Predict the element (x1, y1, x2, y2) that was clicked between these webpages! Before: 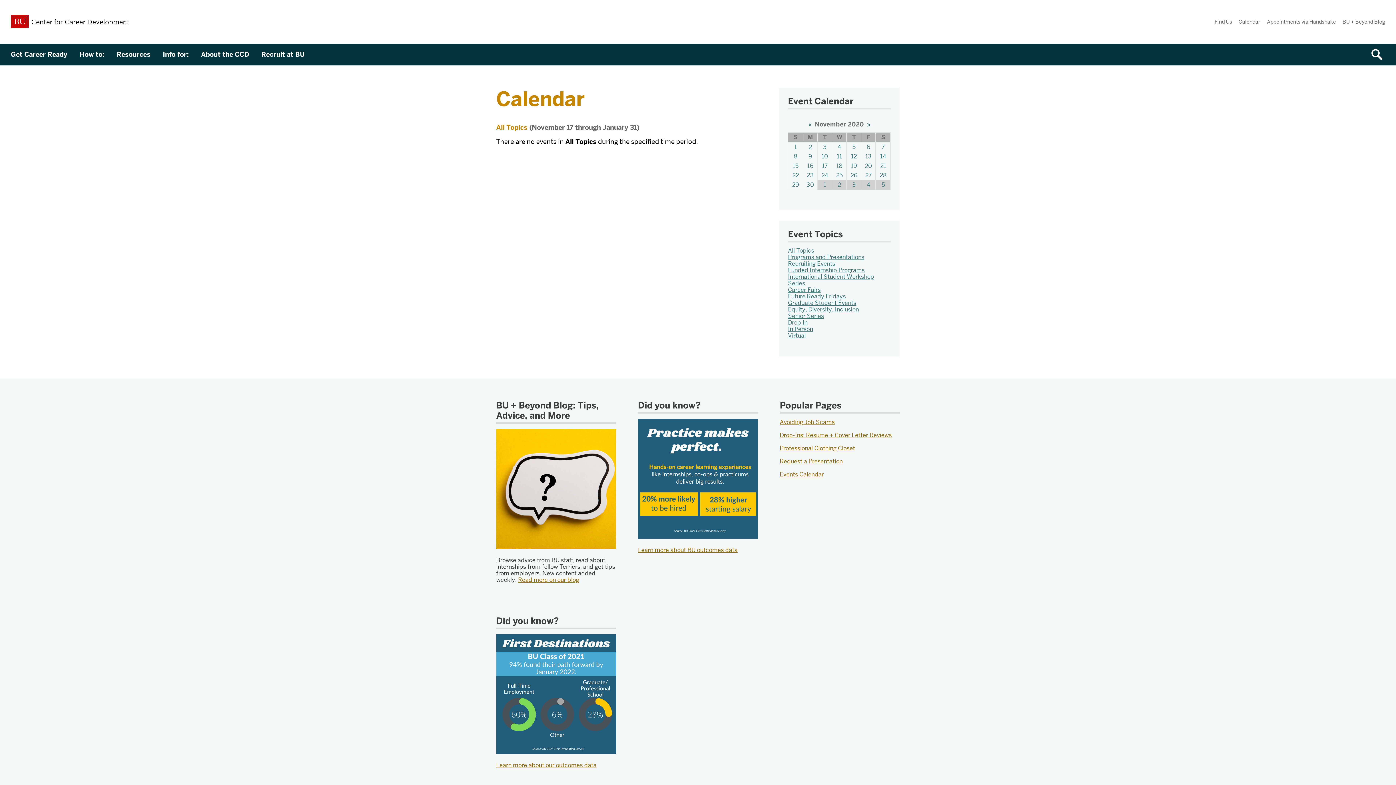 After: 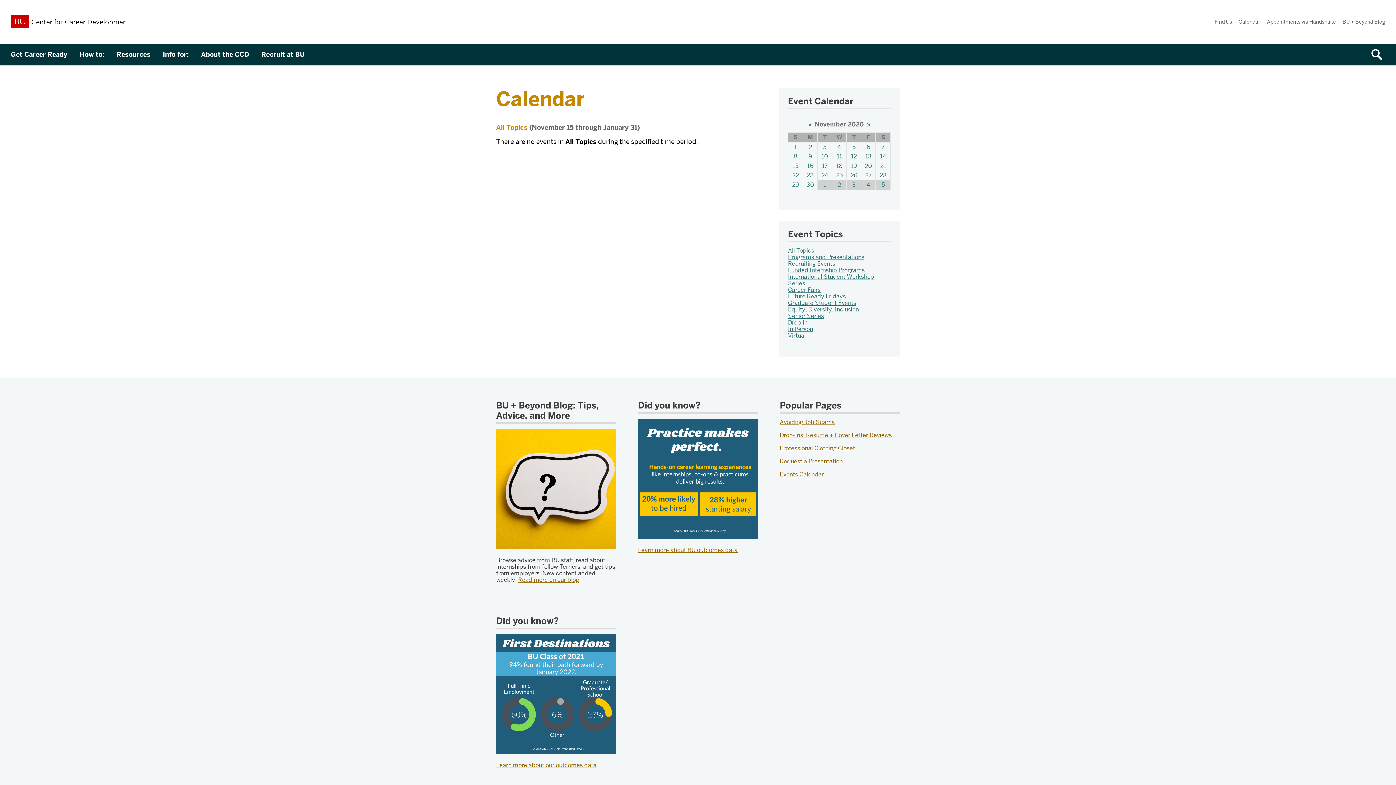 Action: bbox: (792, 162, 798, 169) label: 15